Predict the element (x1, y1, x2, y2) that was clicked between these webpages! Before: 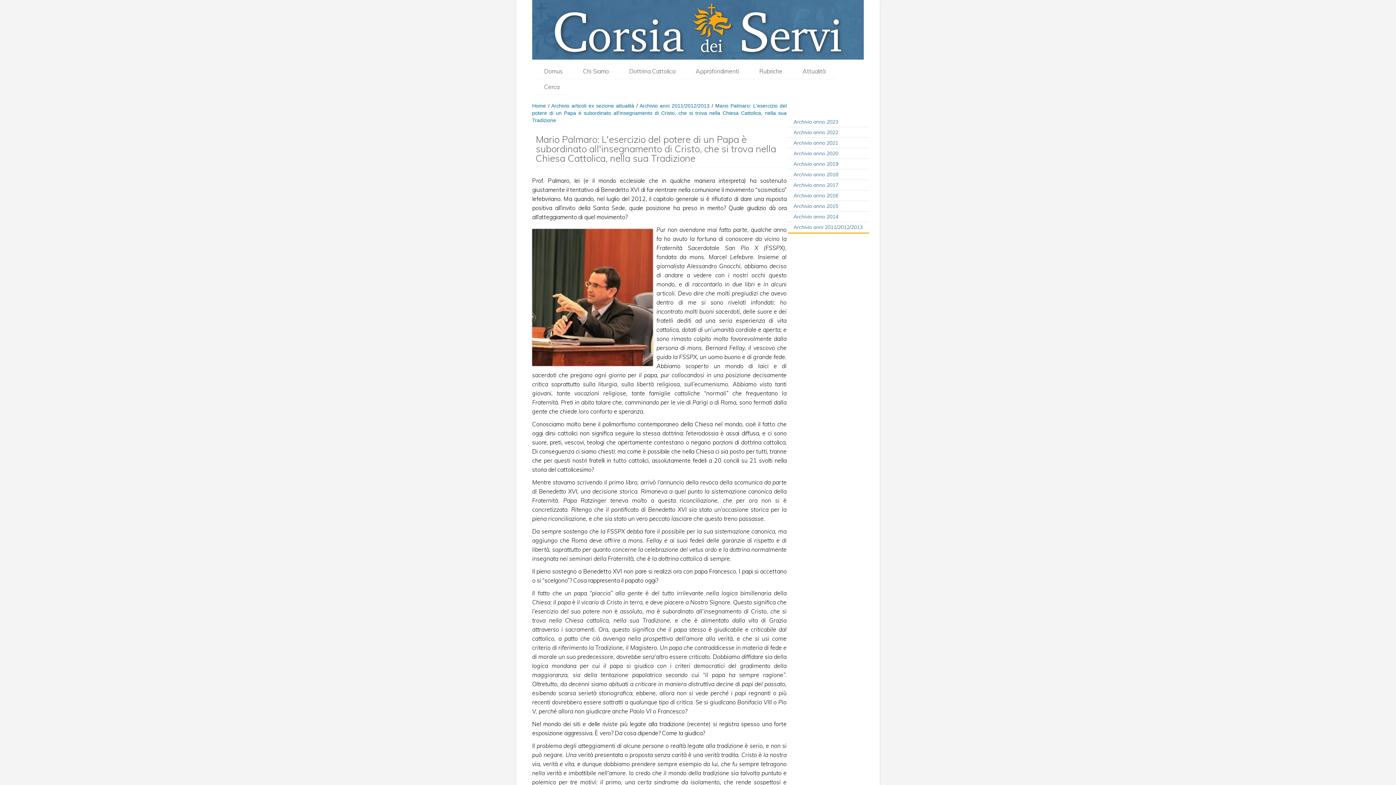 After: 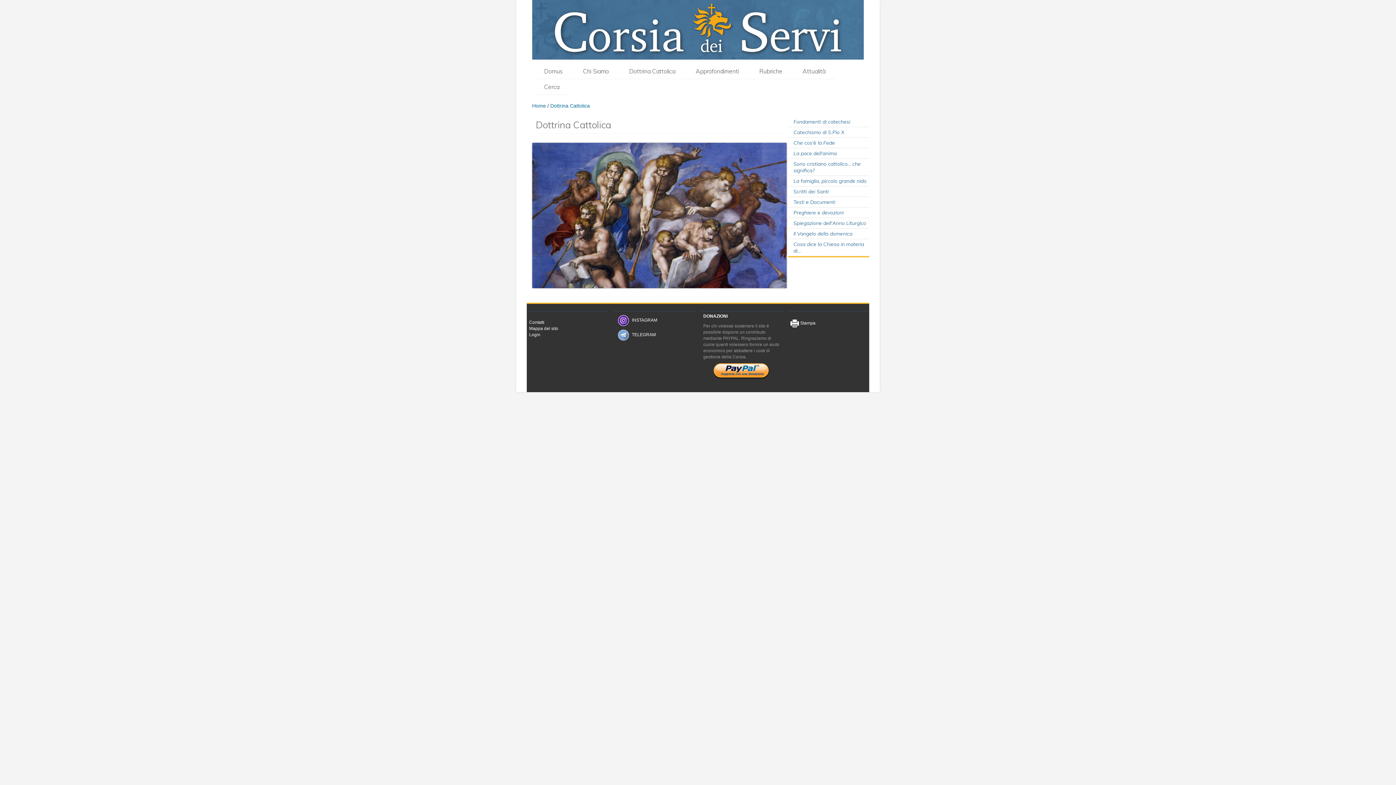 Action: label: Dottrina Cattolica bbox: (629, 67, 675, 74)